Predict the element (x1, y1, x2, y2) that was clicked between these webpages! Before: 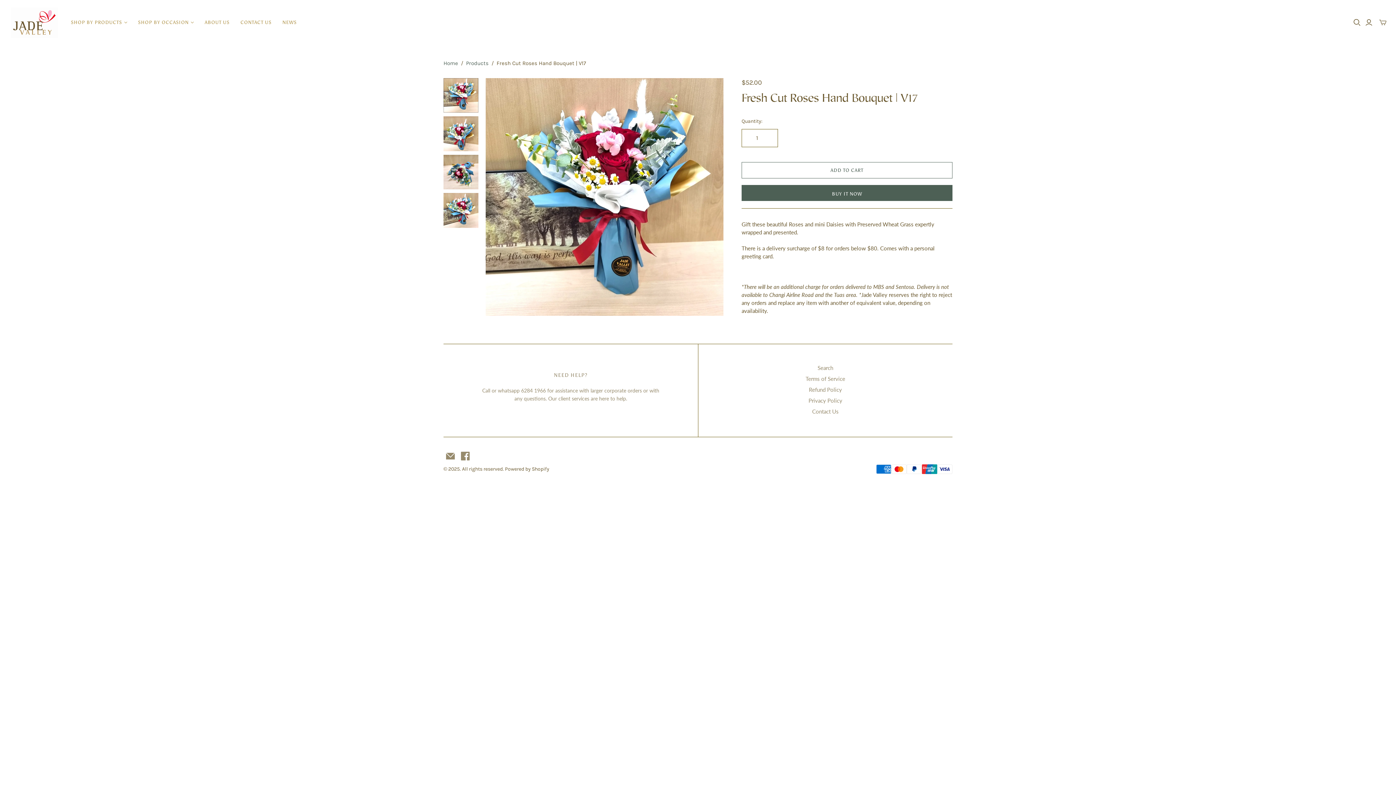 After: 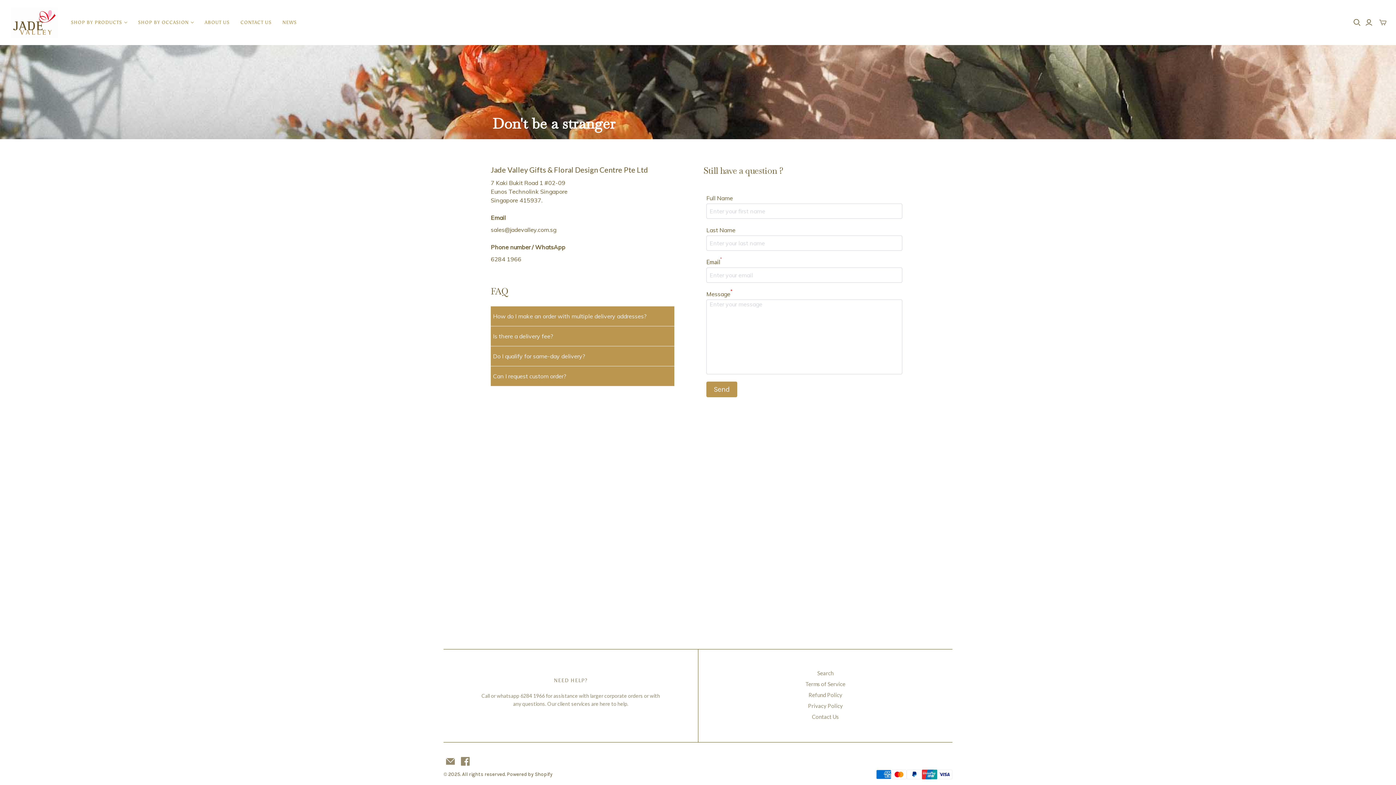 Action: bbox: (235, 13, 277, 31) label: CONTACT US